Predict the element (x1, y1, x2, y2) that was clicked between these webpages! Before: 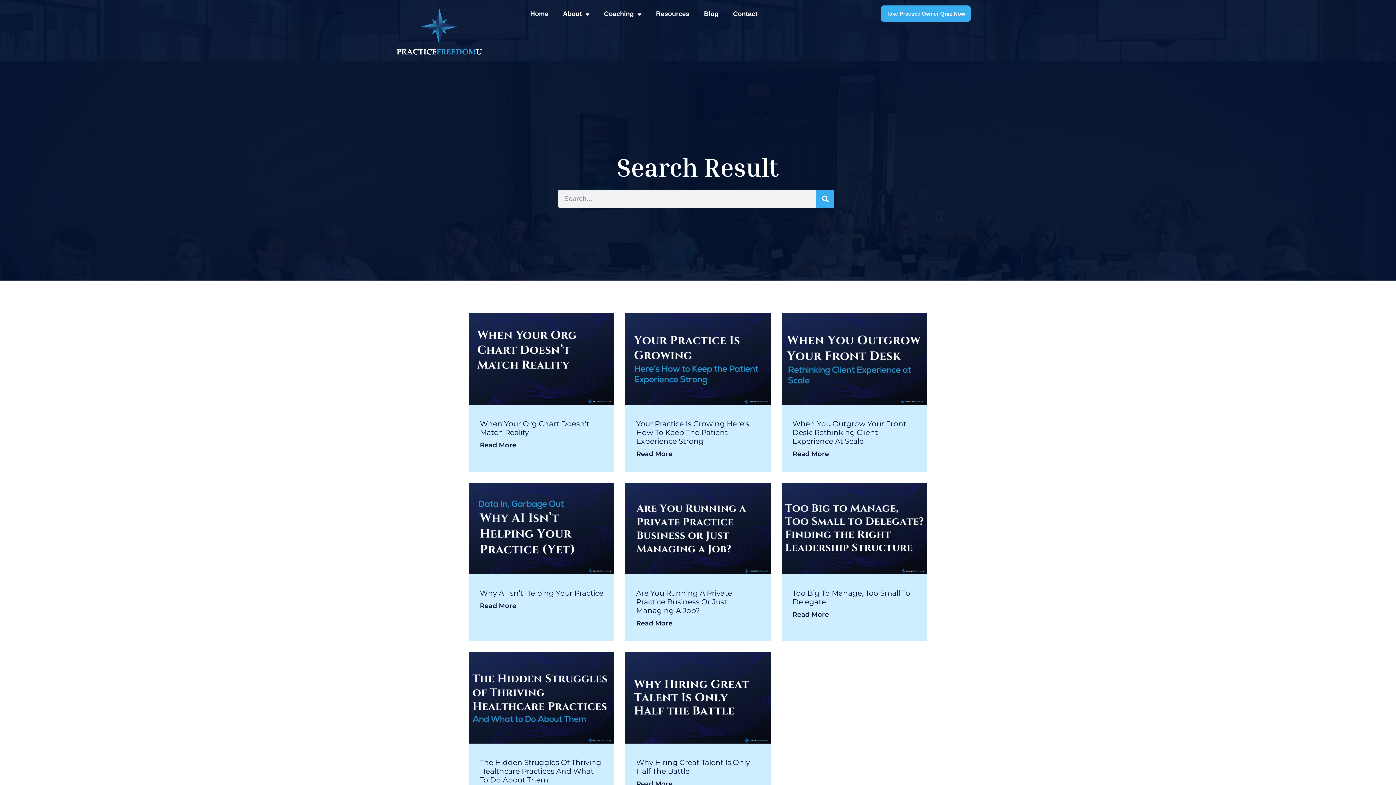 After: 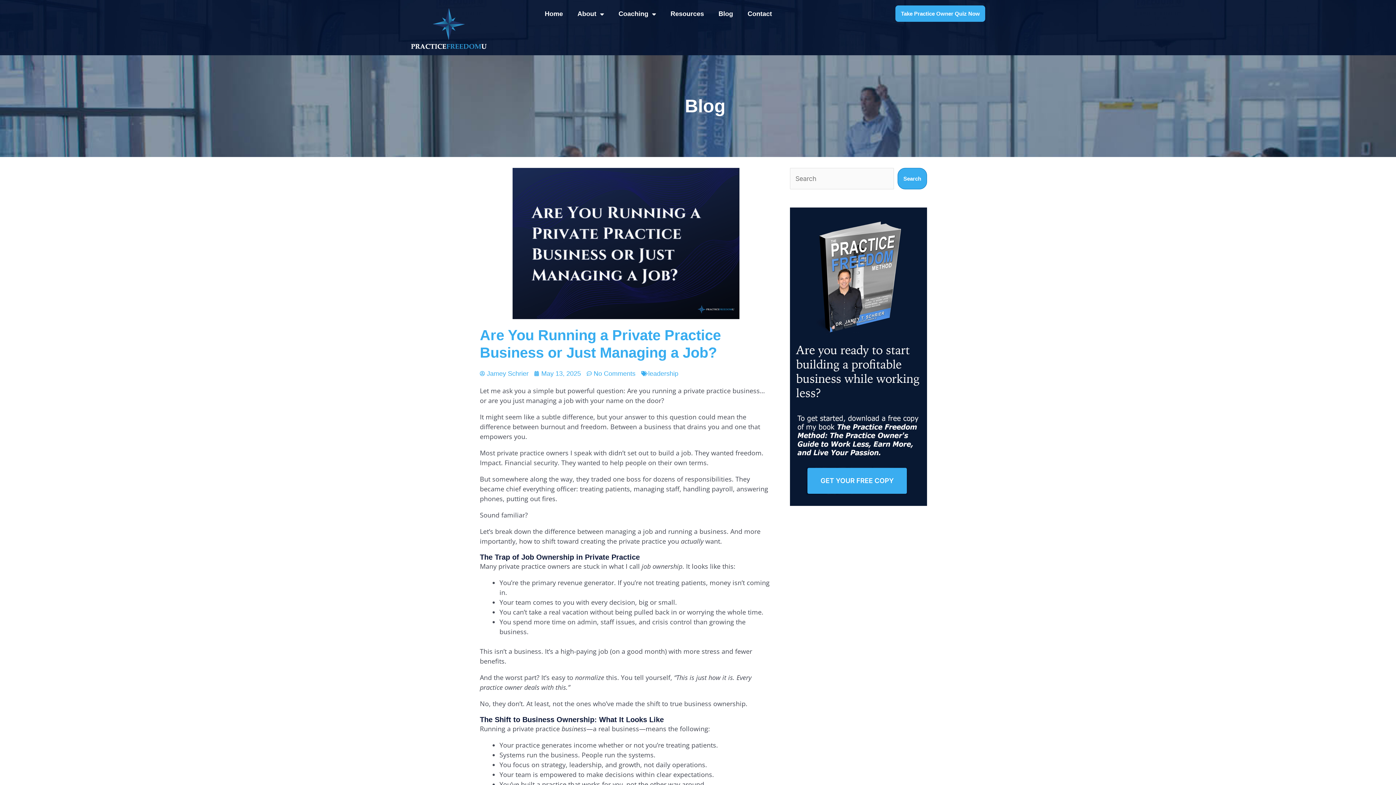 Action: label: Read more about Are You Running a Private Practice Business or Just Managing a Job? bbox: (636, 619, 672, 627)